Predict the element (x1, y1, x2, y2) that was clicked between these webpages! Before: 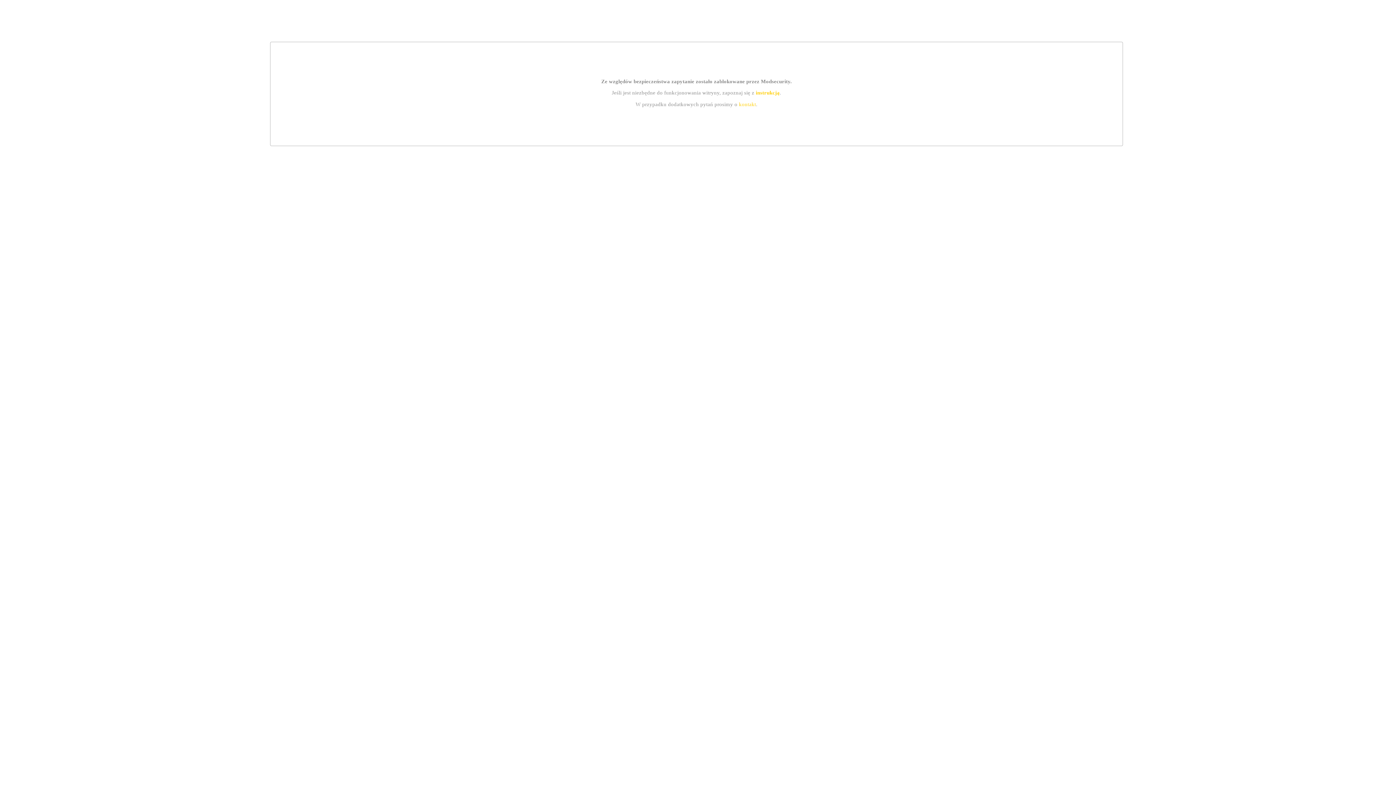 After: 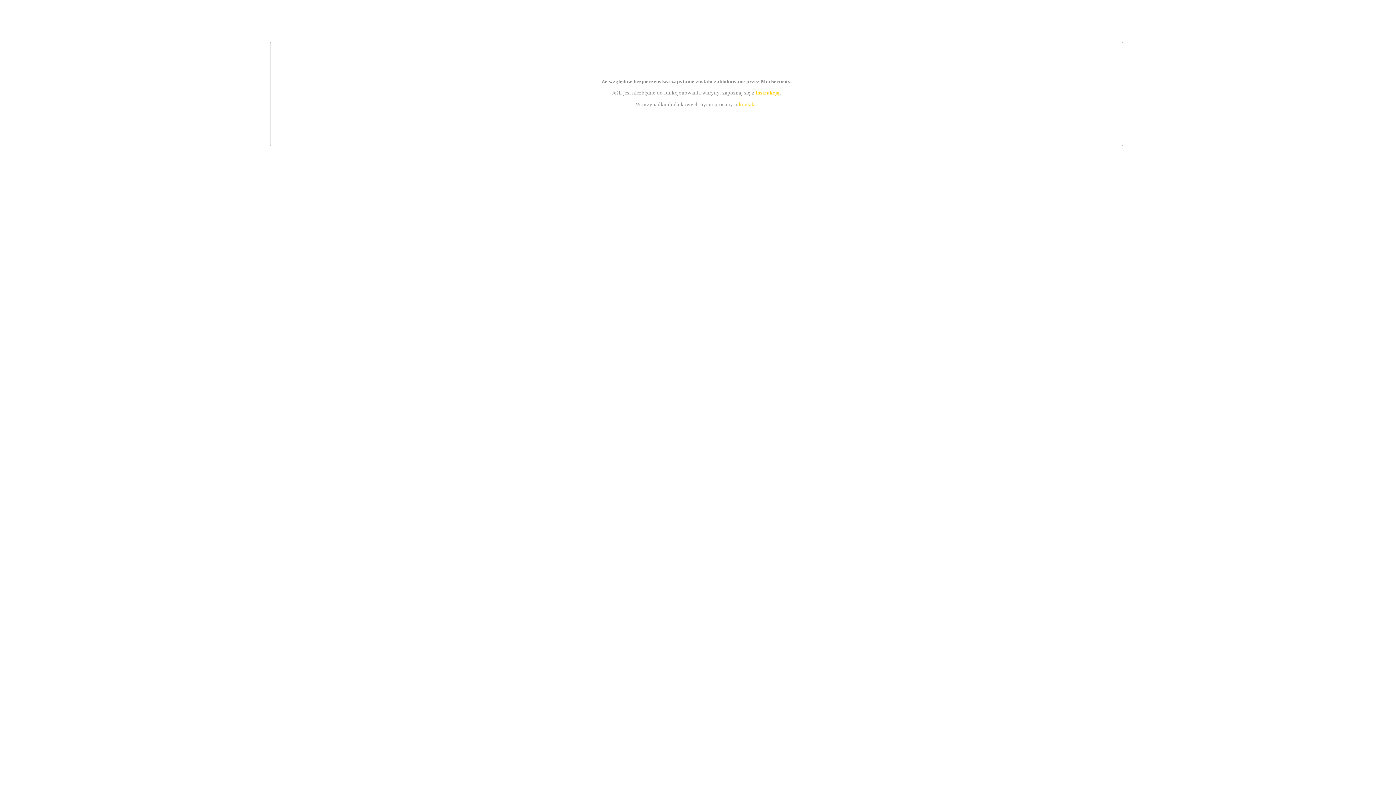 Action: bbox: (739, 101, 756, 107) label: kontakt